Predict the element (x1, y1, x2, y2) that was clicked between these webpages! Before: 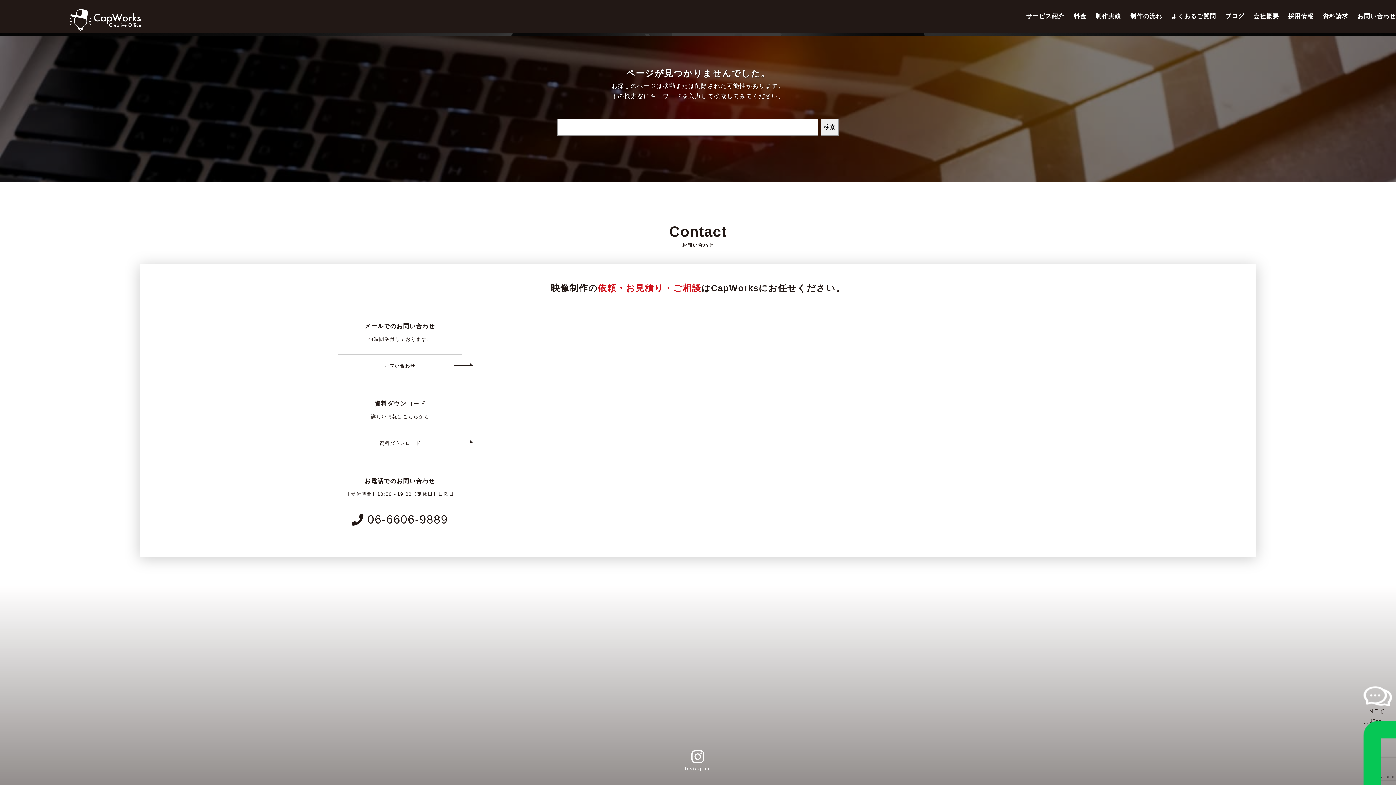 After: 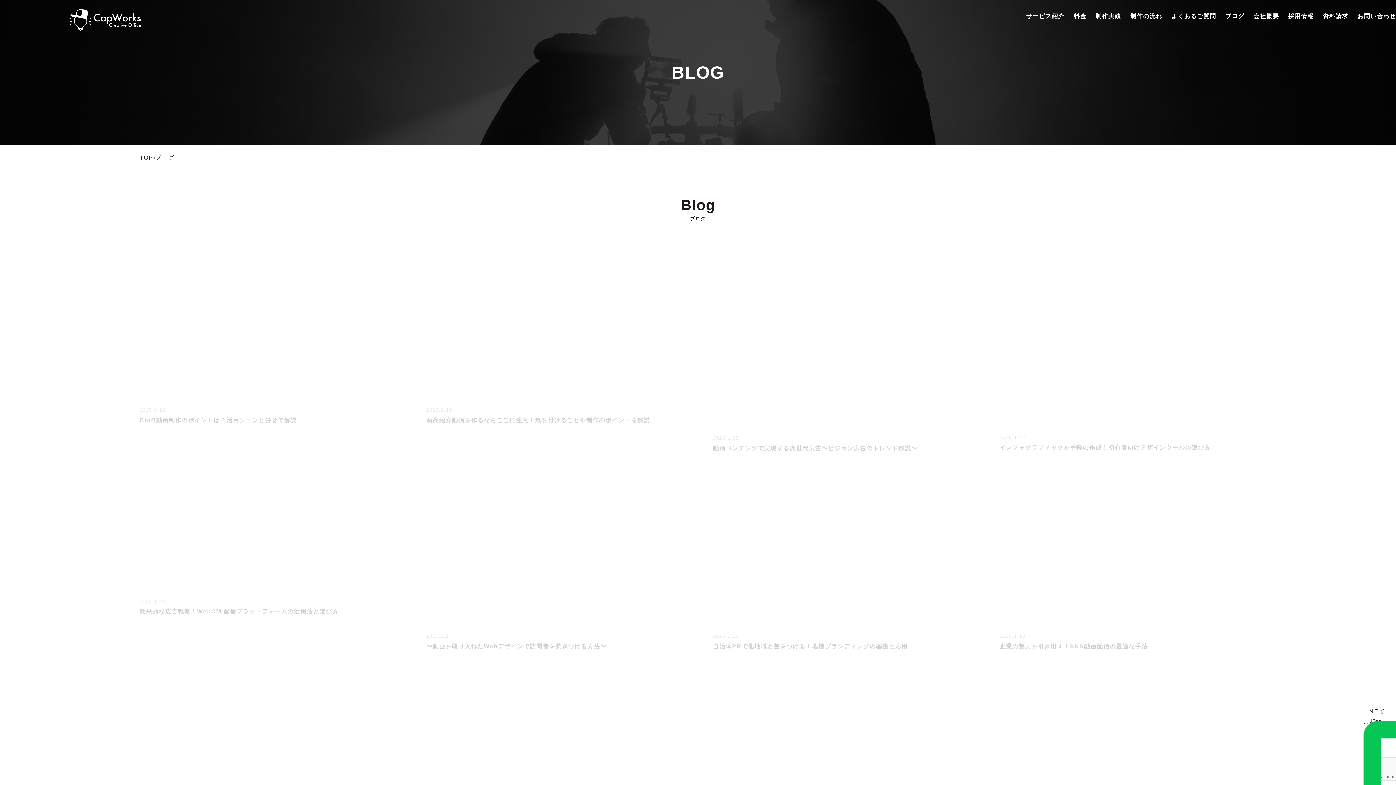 Action: label: ブログ bbox: (1225, 11, 1244, 21)